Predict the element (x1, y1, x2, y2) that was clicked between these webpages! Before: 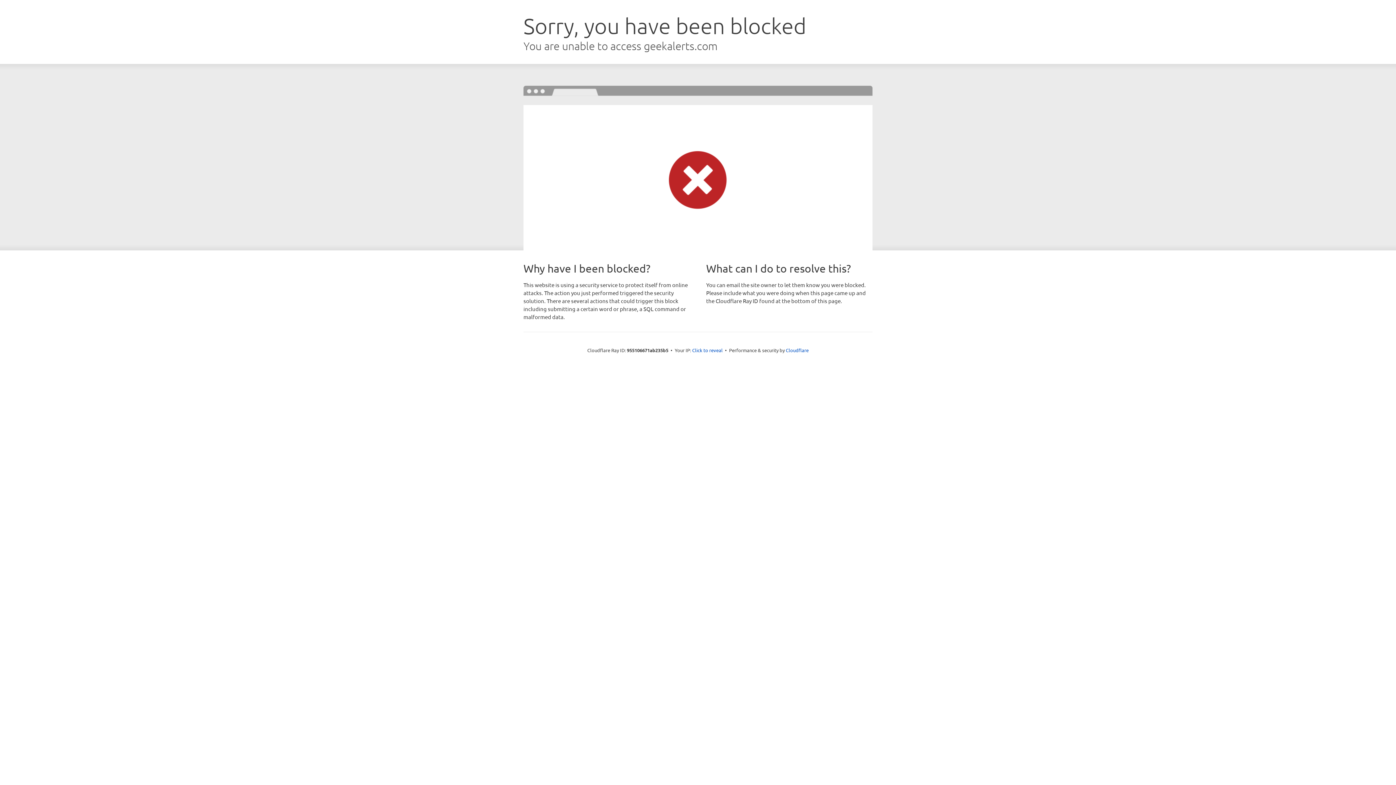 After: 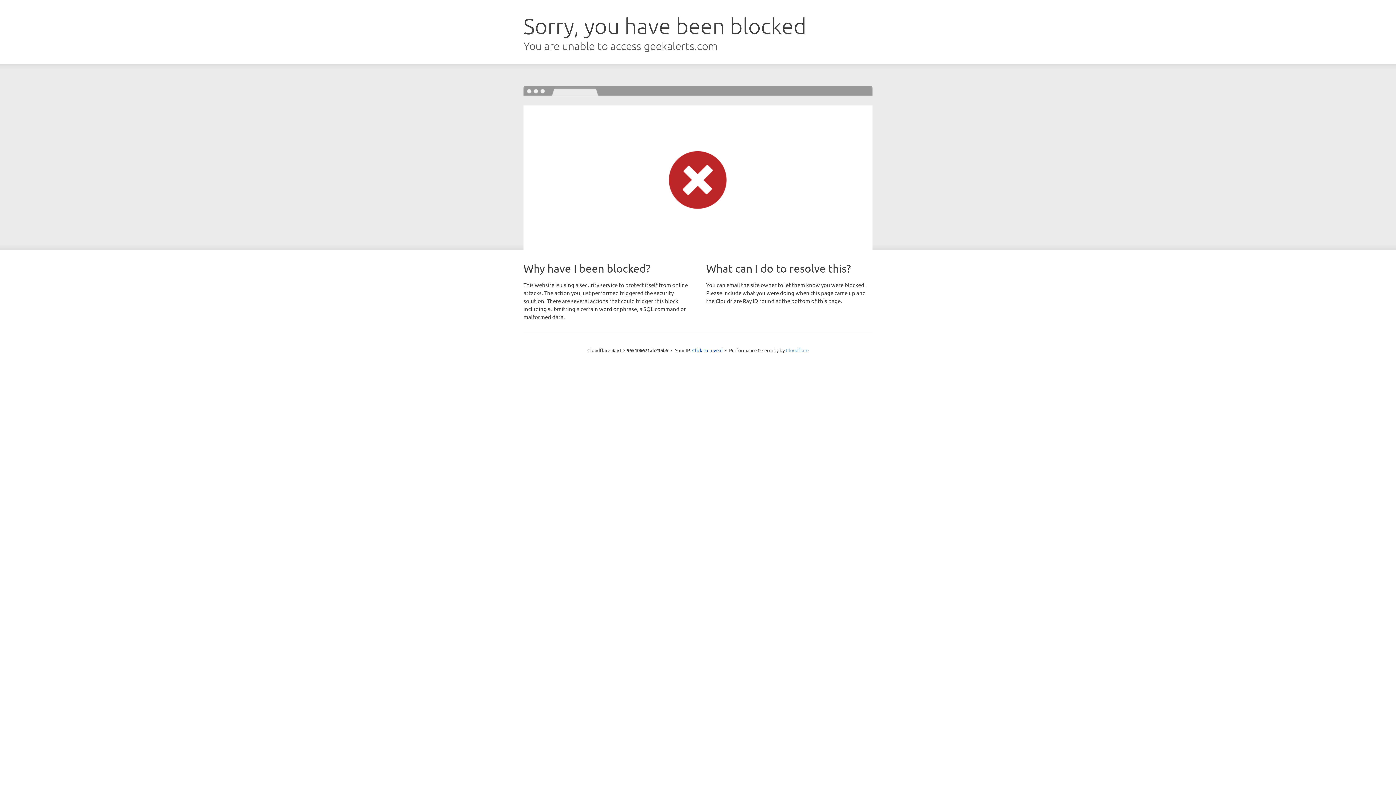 Action: bbox: (786, 347, 808, 353) label: Cloudflare